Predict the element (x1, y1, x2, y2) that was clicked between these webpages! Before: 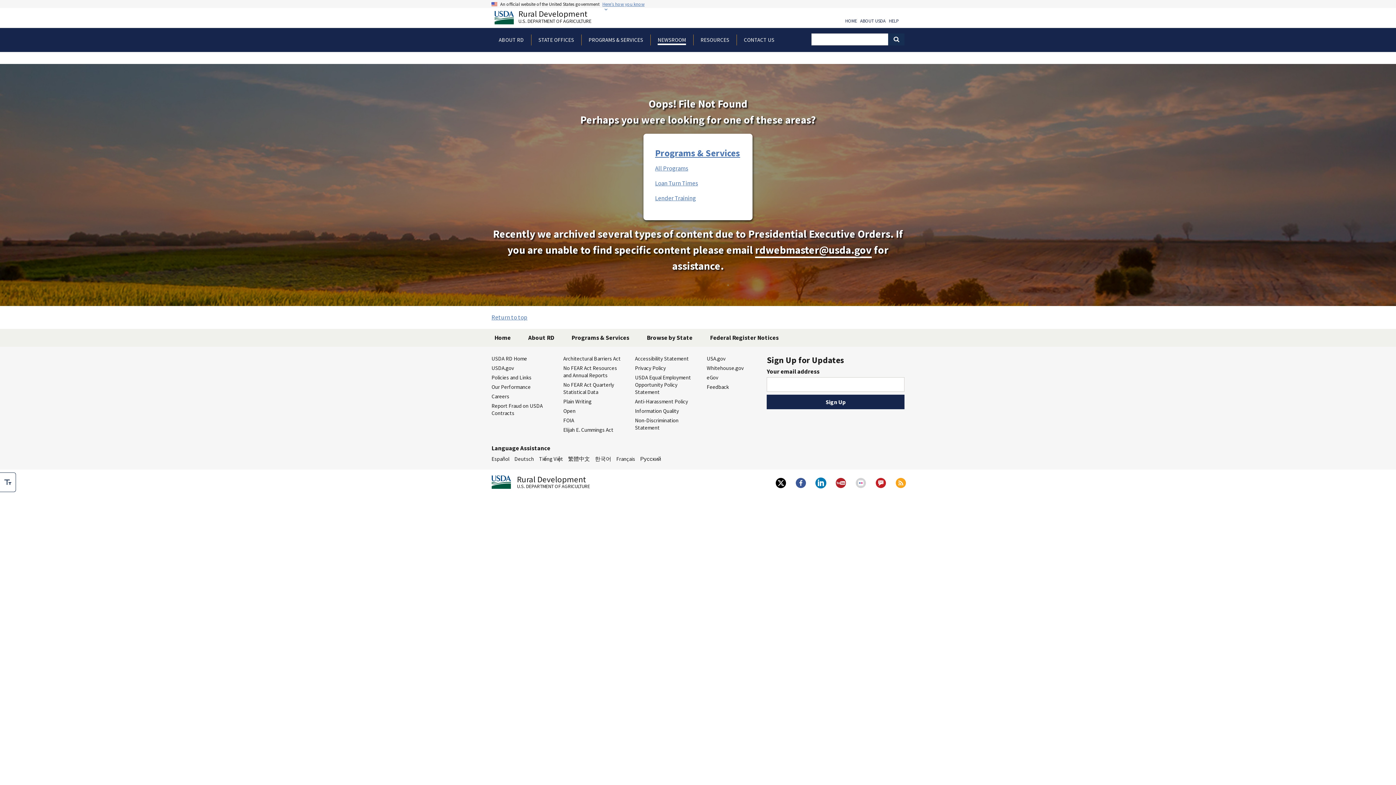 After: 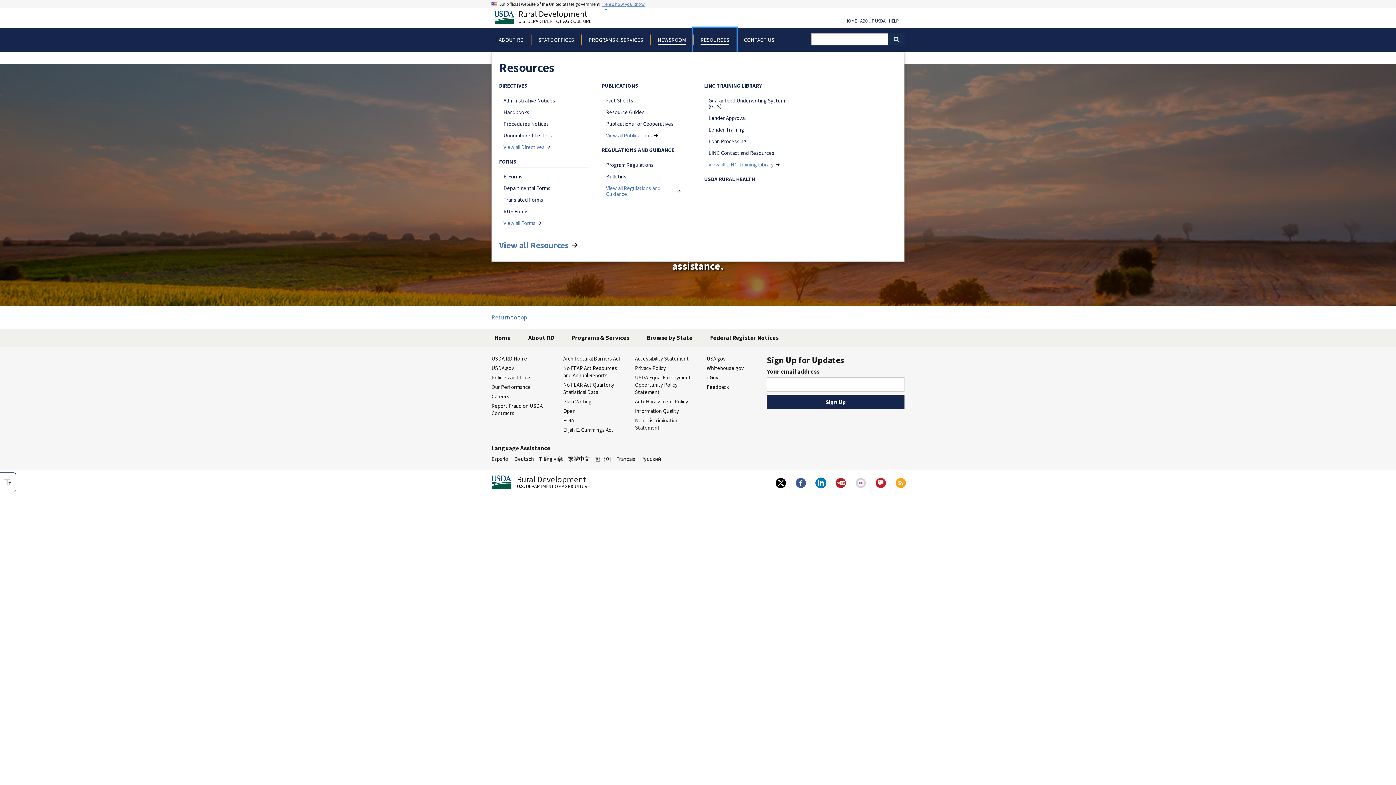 Action: bbox: (693, 28, 736, 51) label: RESOURCES